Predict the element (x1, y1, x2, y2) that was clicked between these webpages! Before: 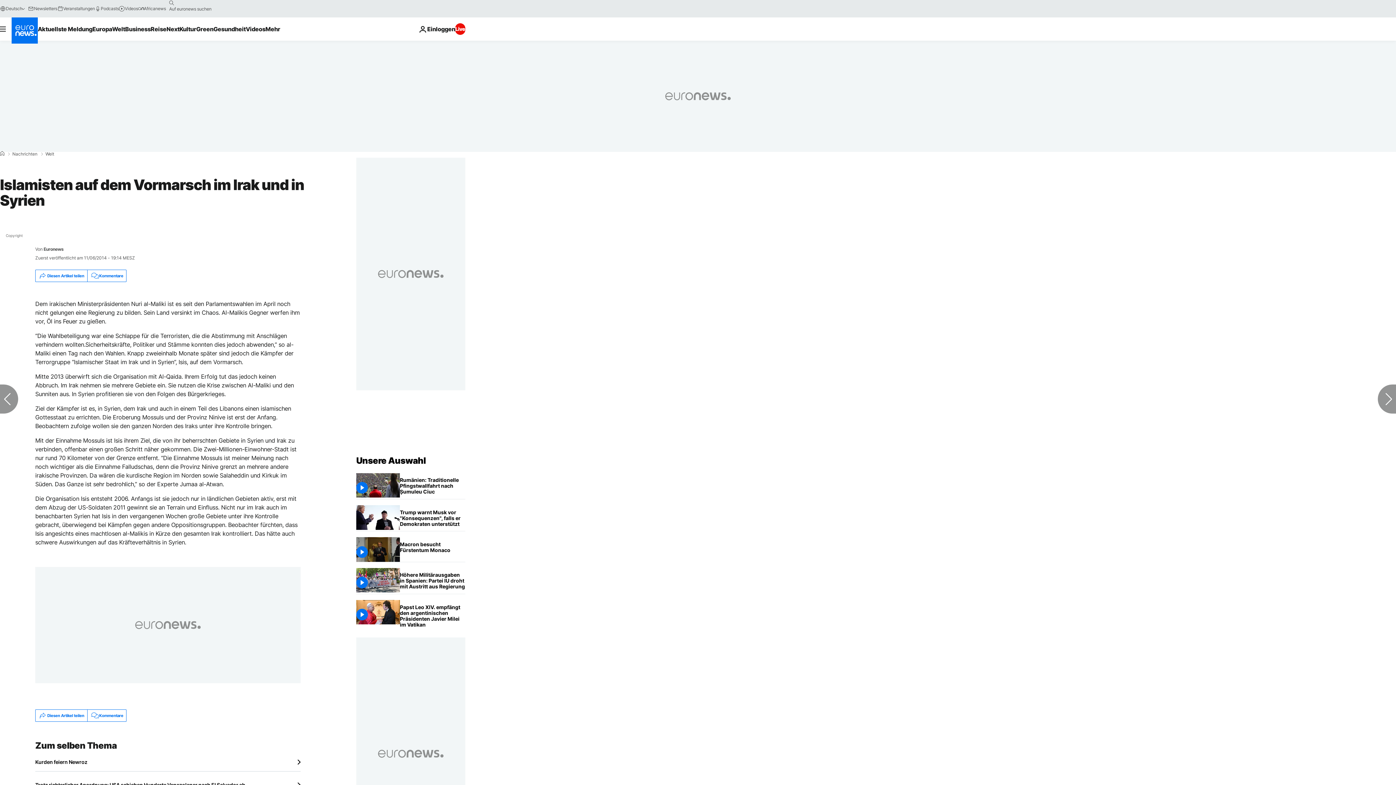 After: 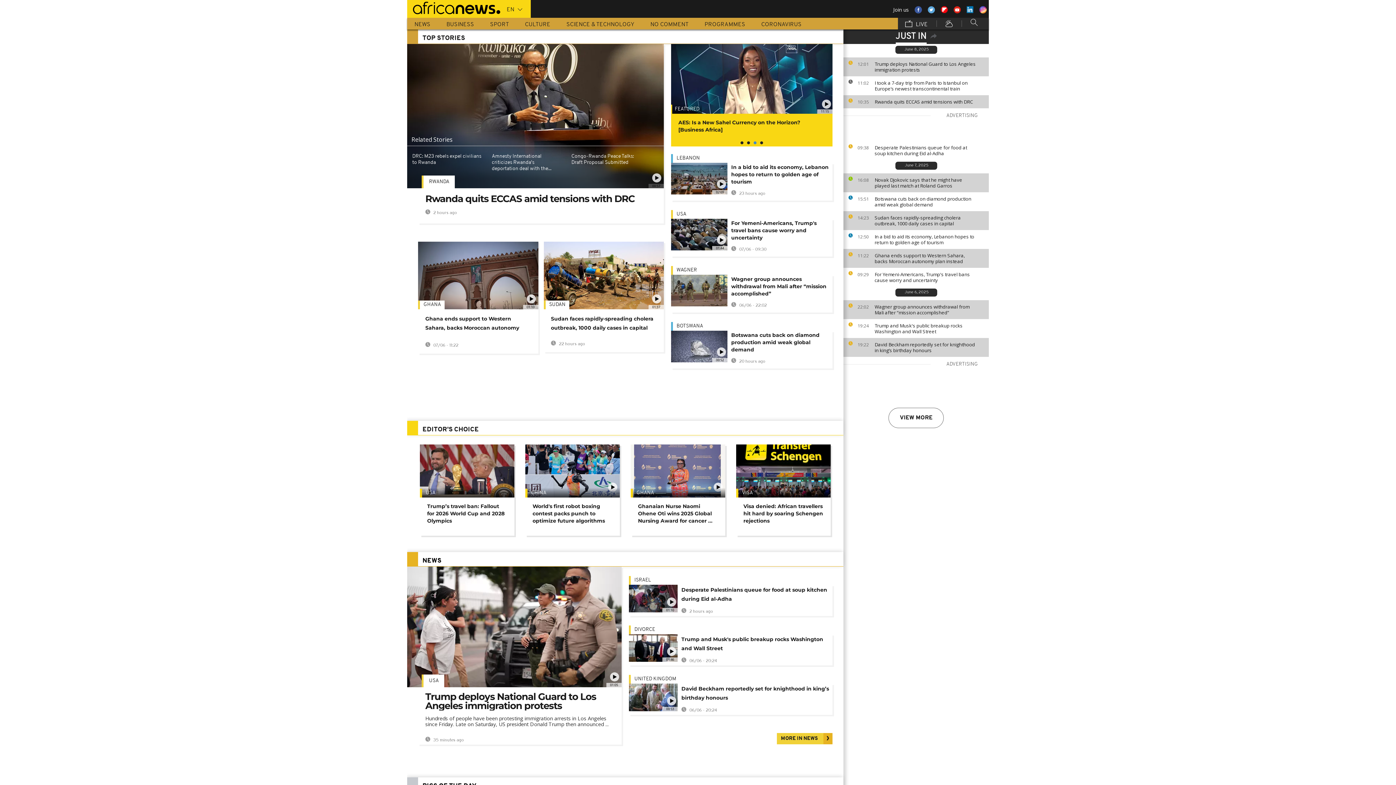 Action: label: Africanews bbox: (138, 5, 165, 11)